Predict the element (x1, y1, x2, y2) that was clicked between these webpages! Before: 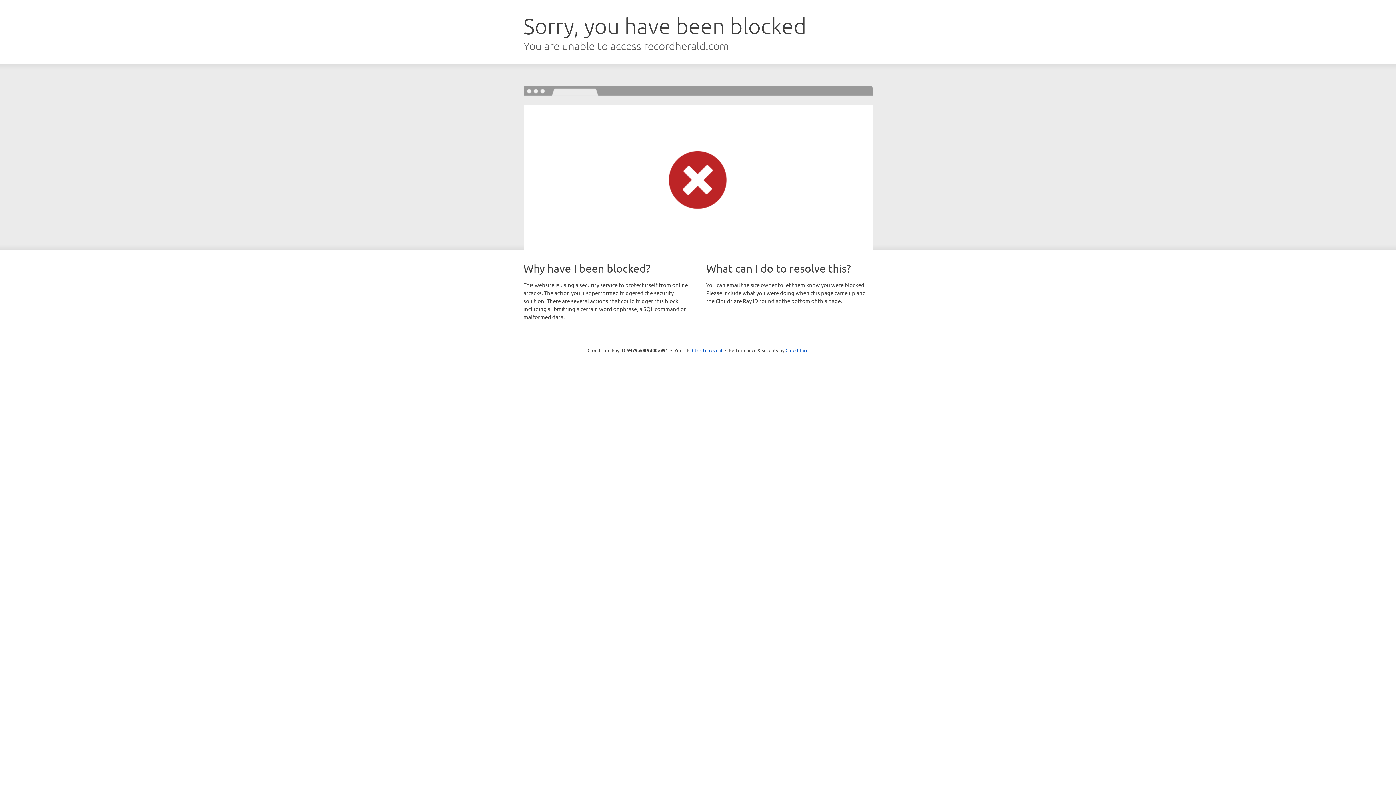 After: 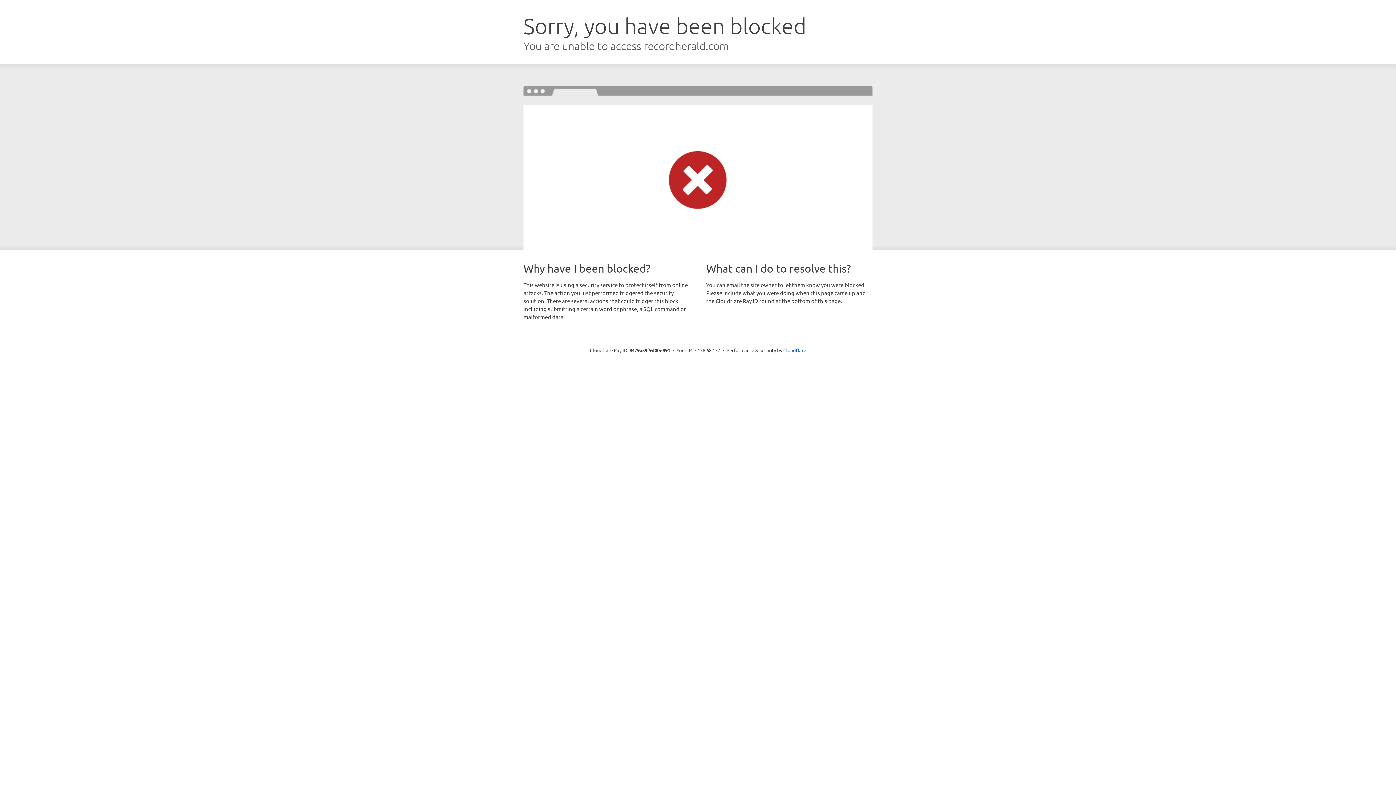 Action: bbox: (692, 346, 722, 353) label: Click to reveal